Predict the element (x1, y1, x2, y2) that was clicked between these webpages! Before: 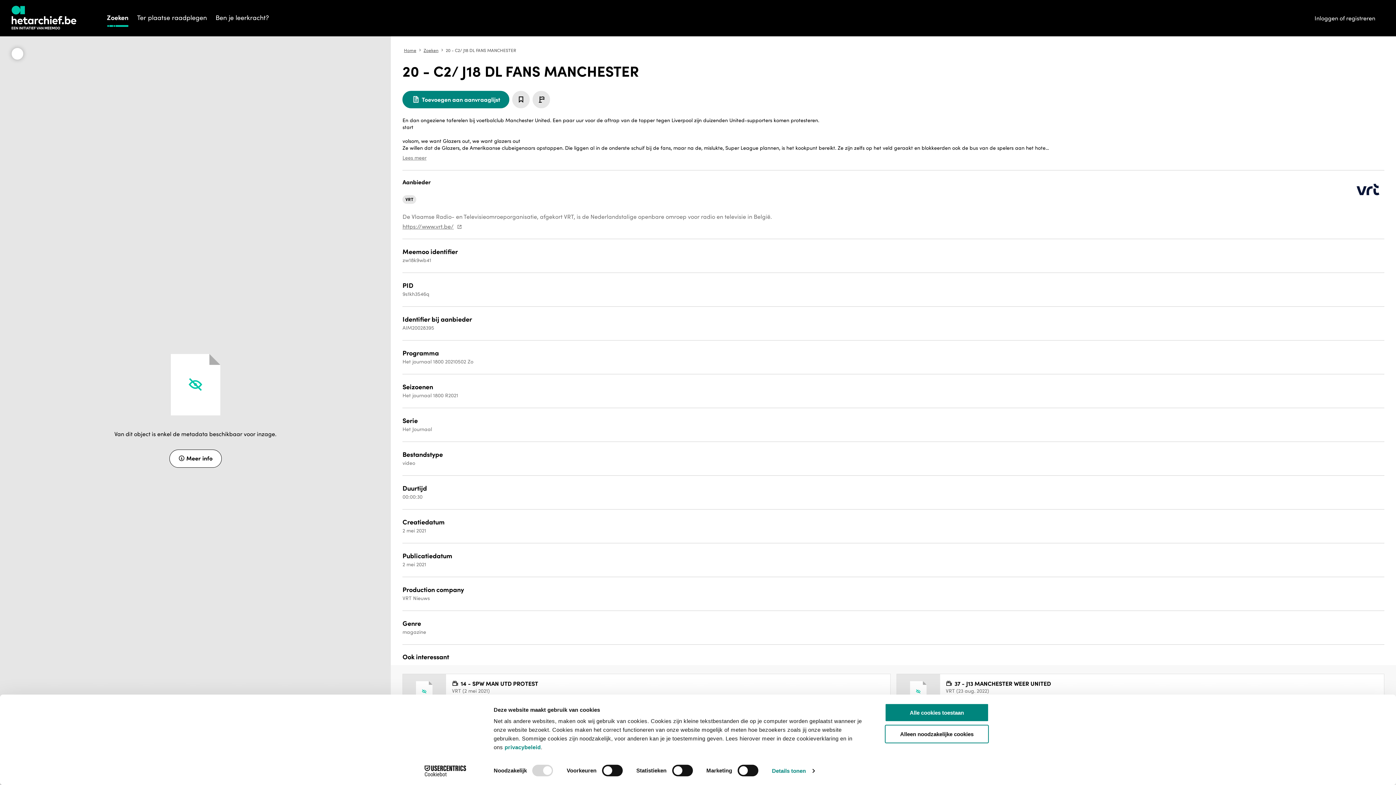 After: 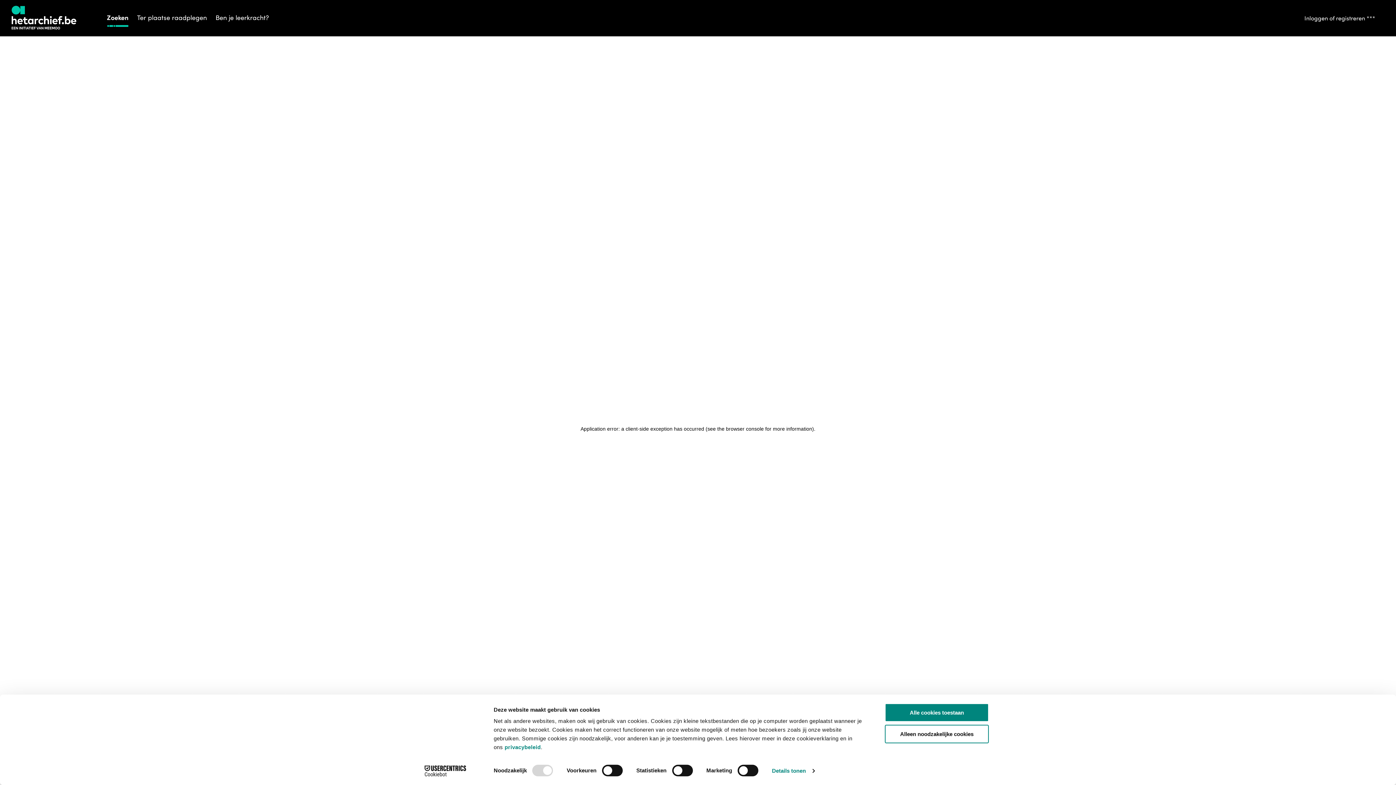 Action: bbox: (402, 195, 416, 204) label: VRT